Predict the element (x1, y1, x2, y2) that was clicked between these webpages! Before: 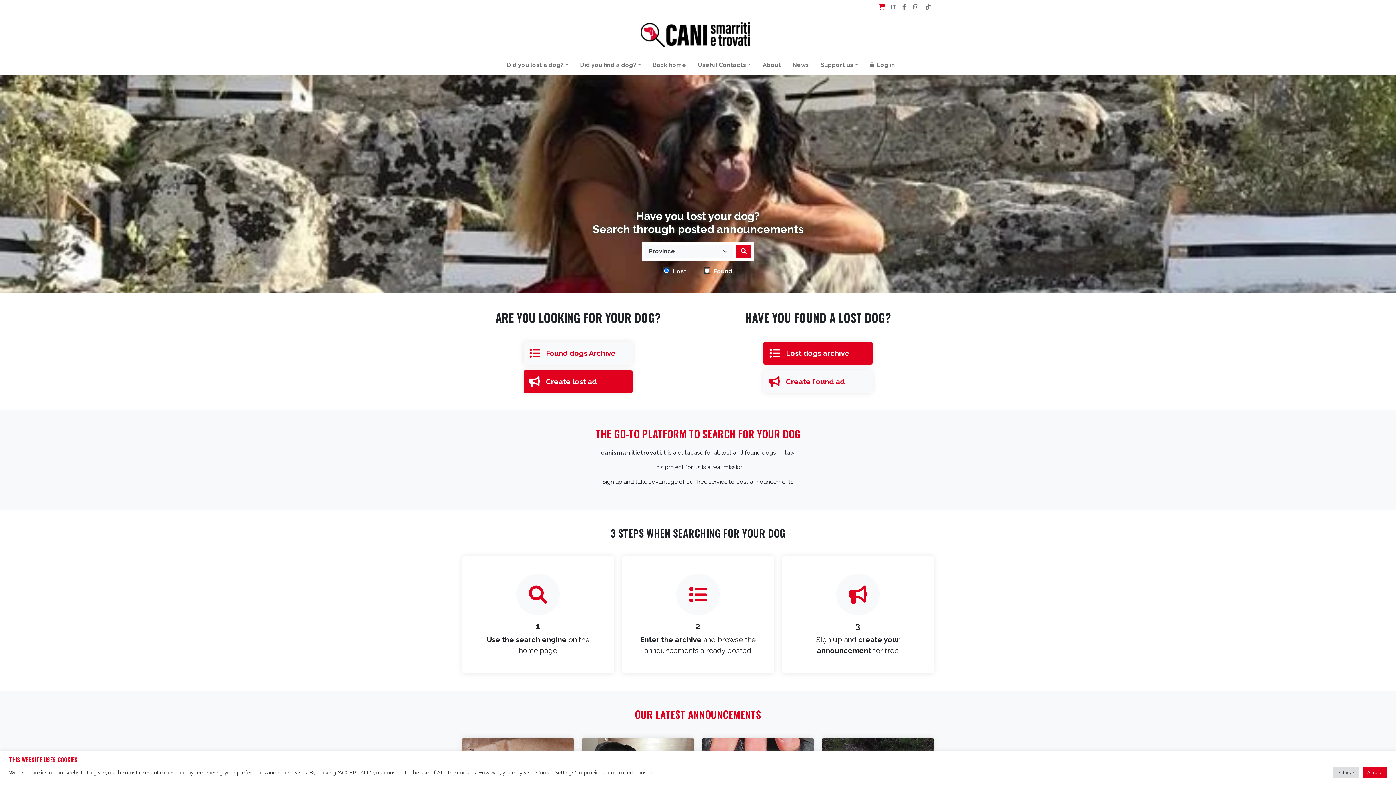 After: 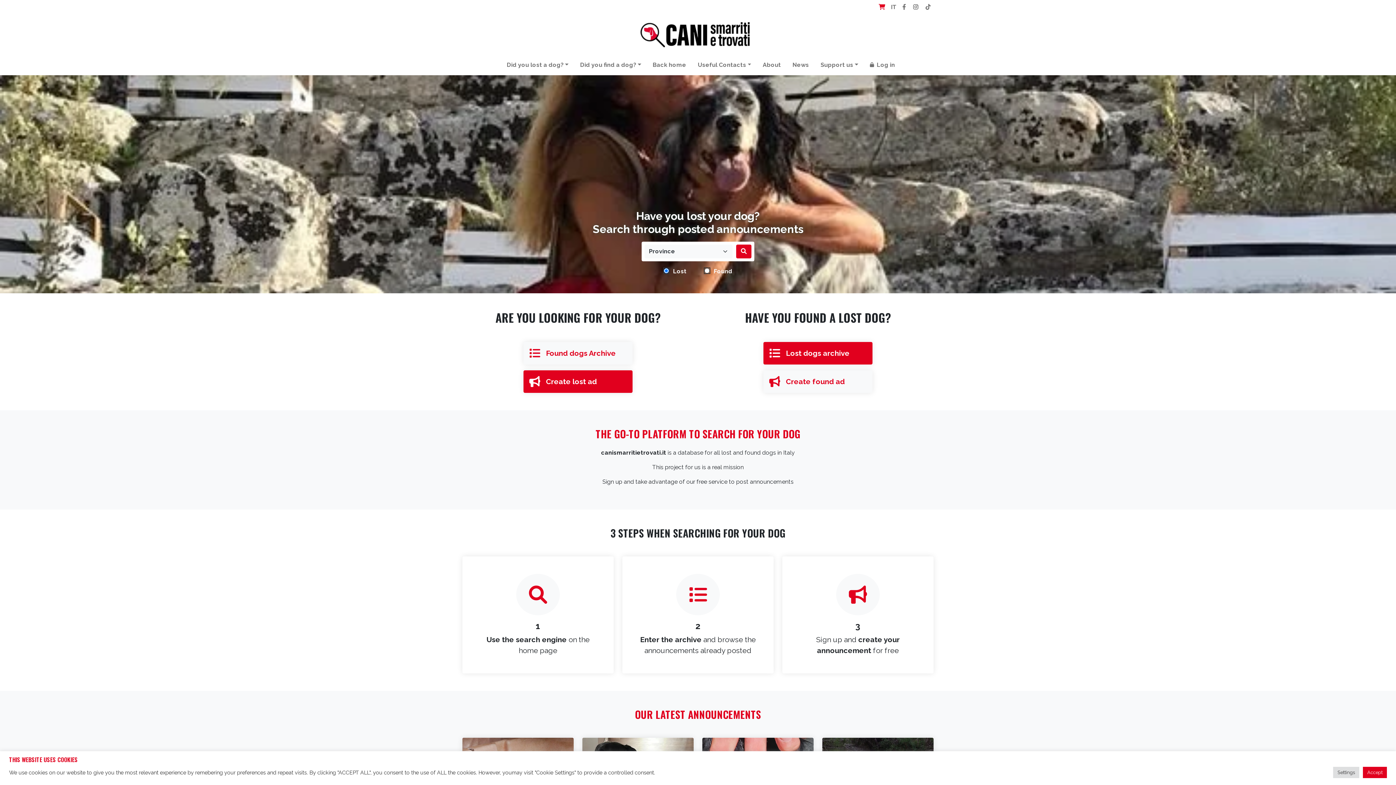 Action: bbox: (910, 0, 921, 14)